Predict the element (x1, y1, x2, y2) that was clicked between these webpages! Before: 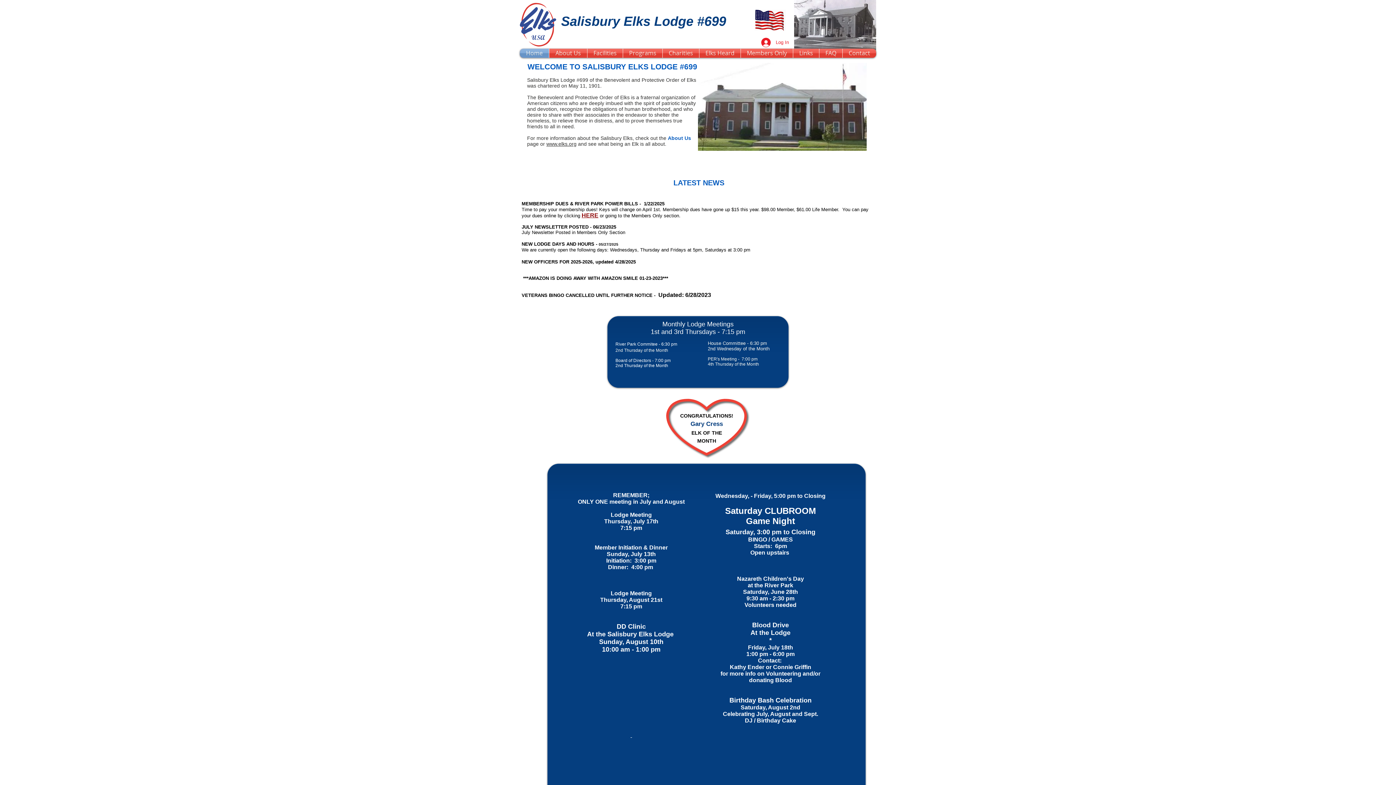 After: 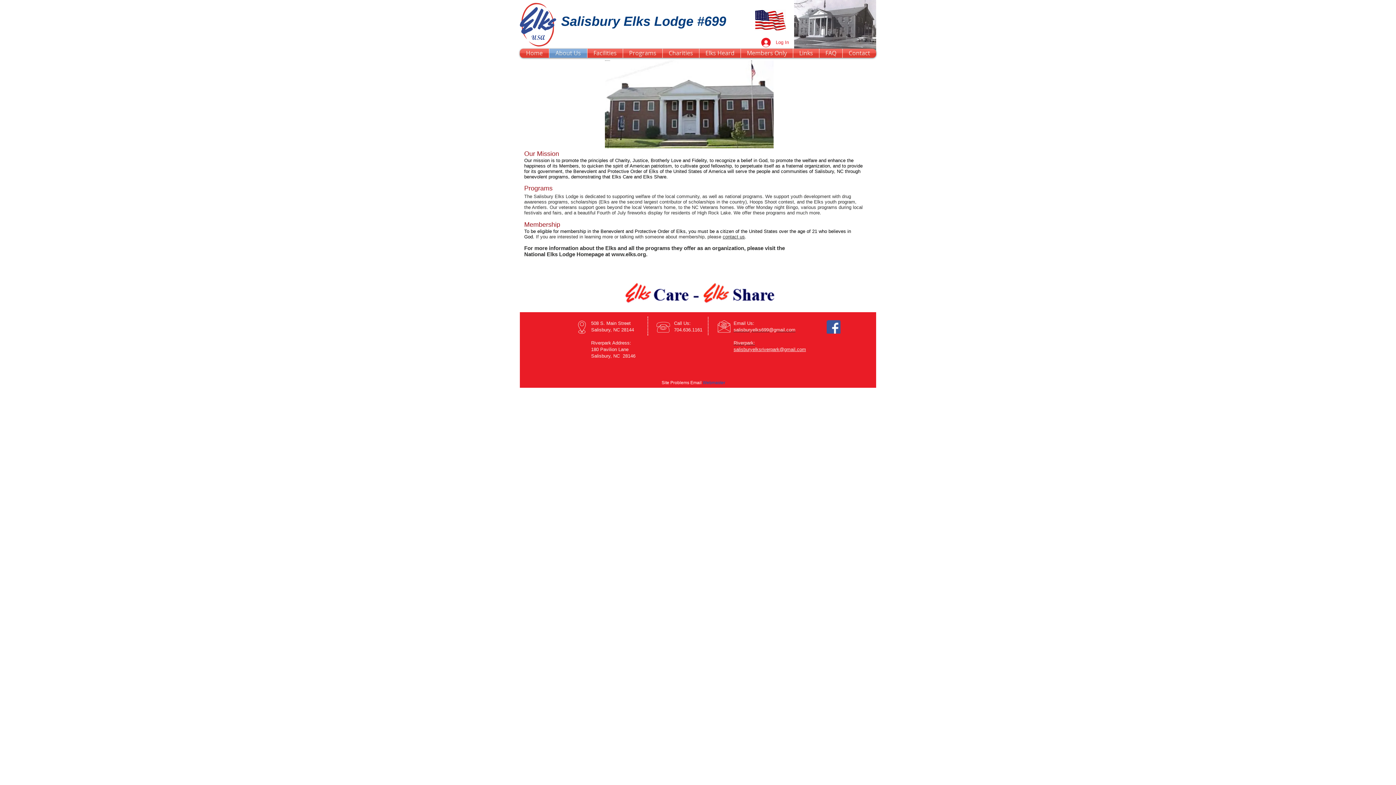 Action: label: About Us bbox: (668, 135, 691, 141)